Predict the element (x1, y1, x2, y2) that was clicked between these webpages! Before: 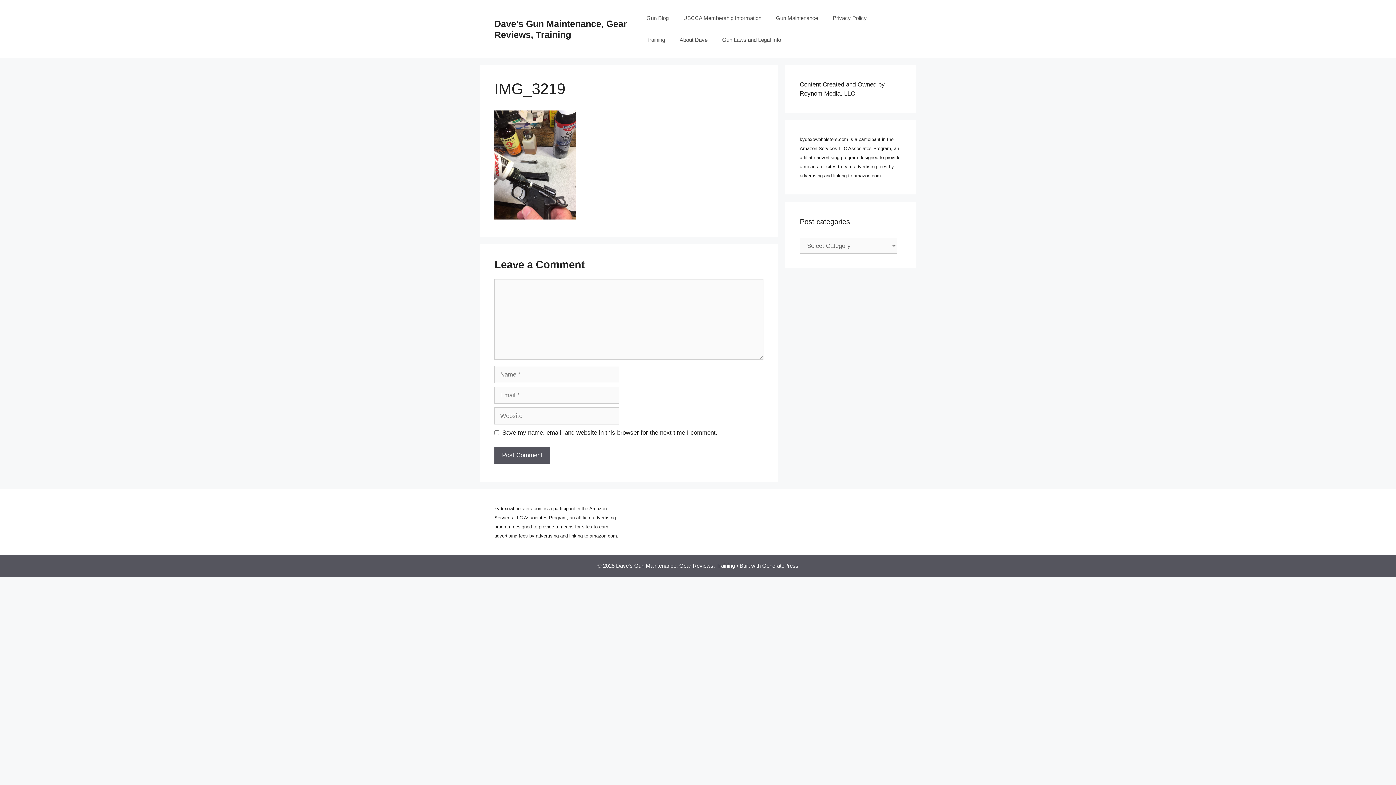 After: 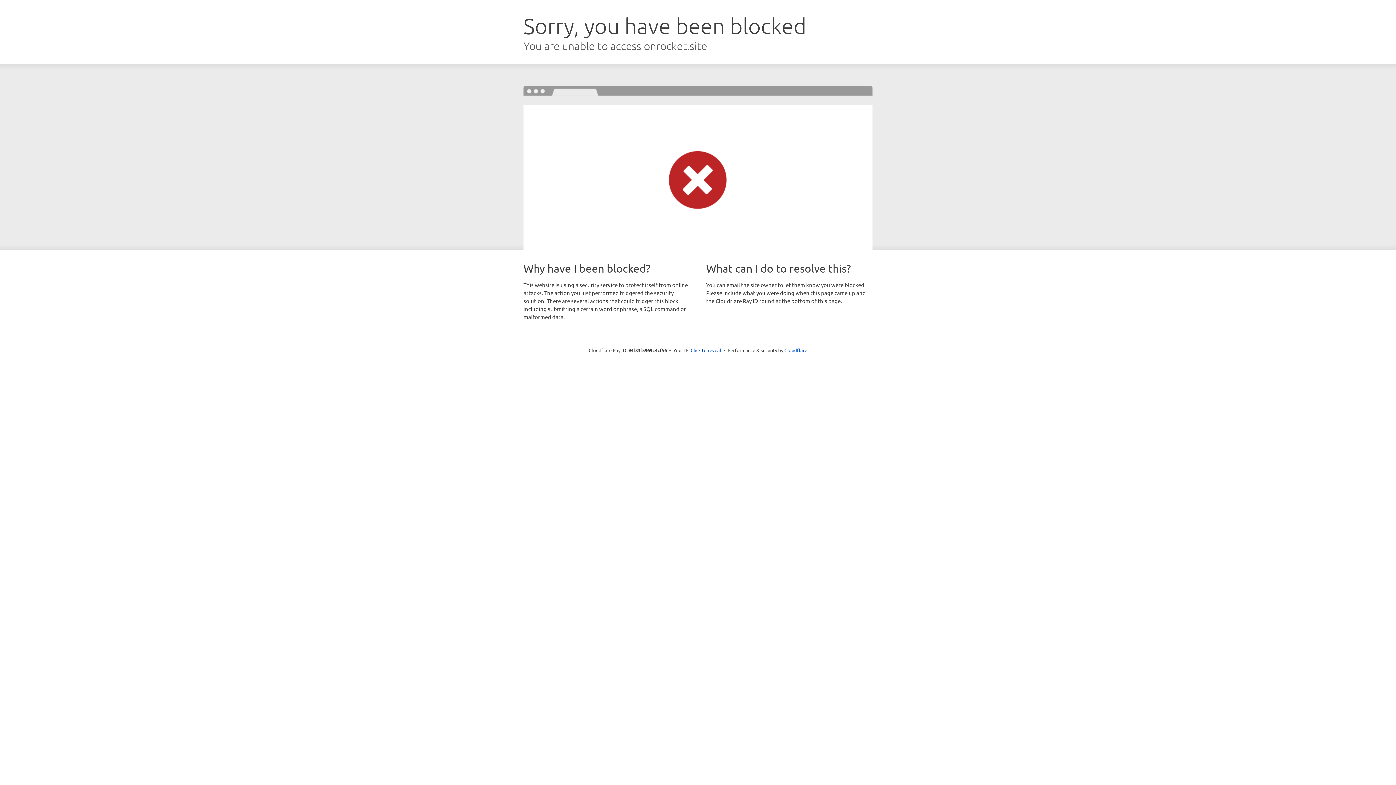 Action: bbox: (762, 562, 798, 568) label: GeneratePress